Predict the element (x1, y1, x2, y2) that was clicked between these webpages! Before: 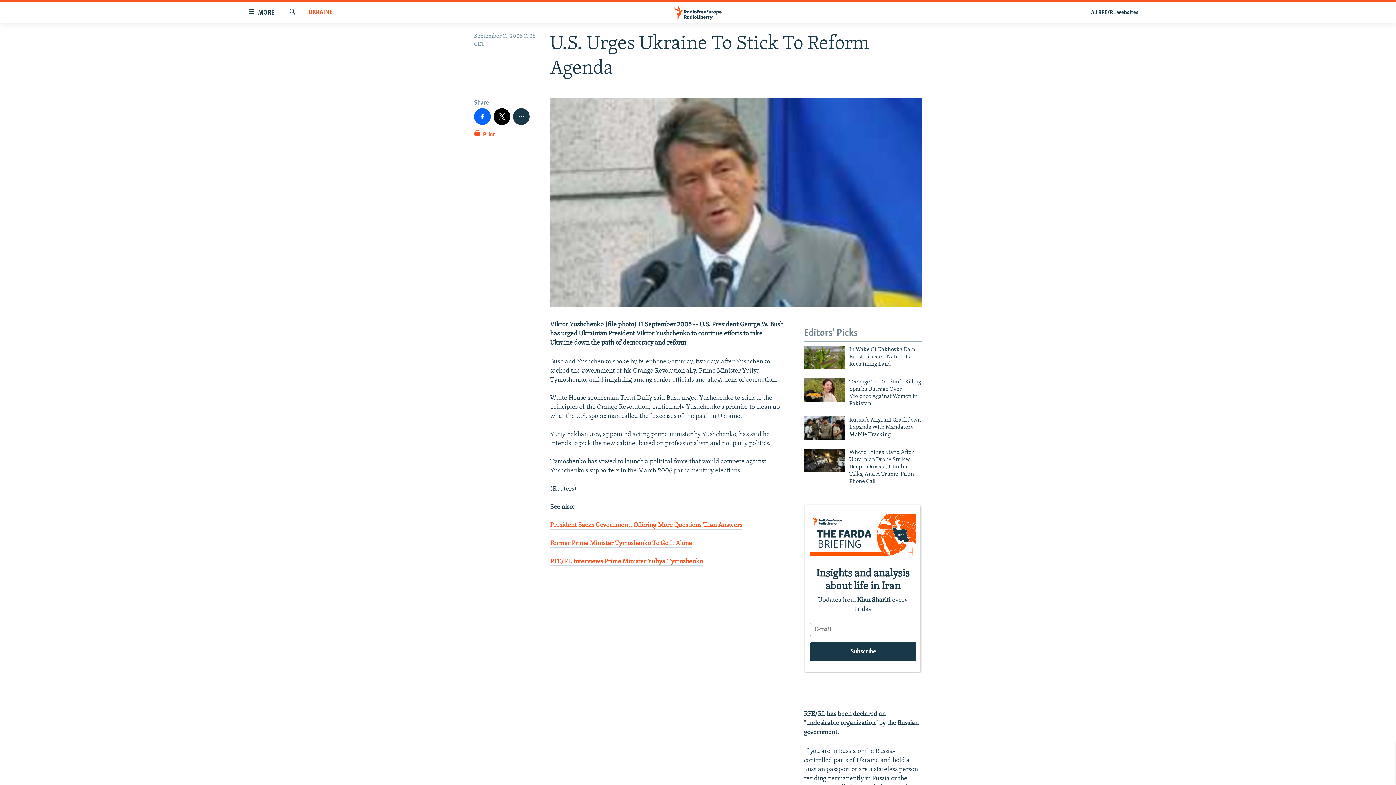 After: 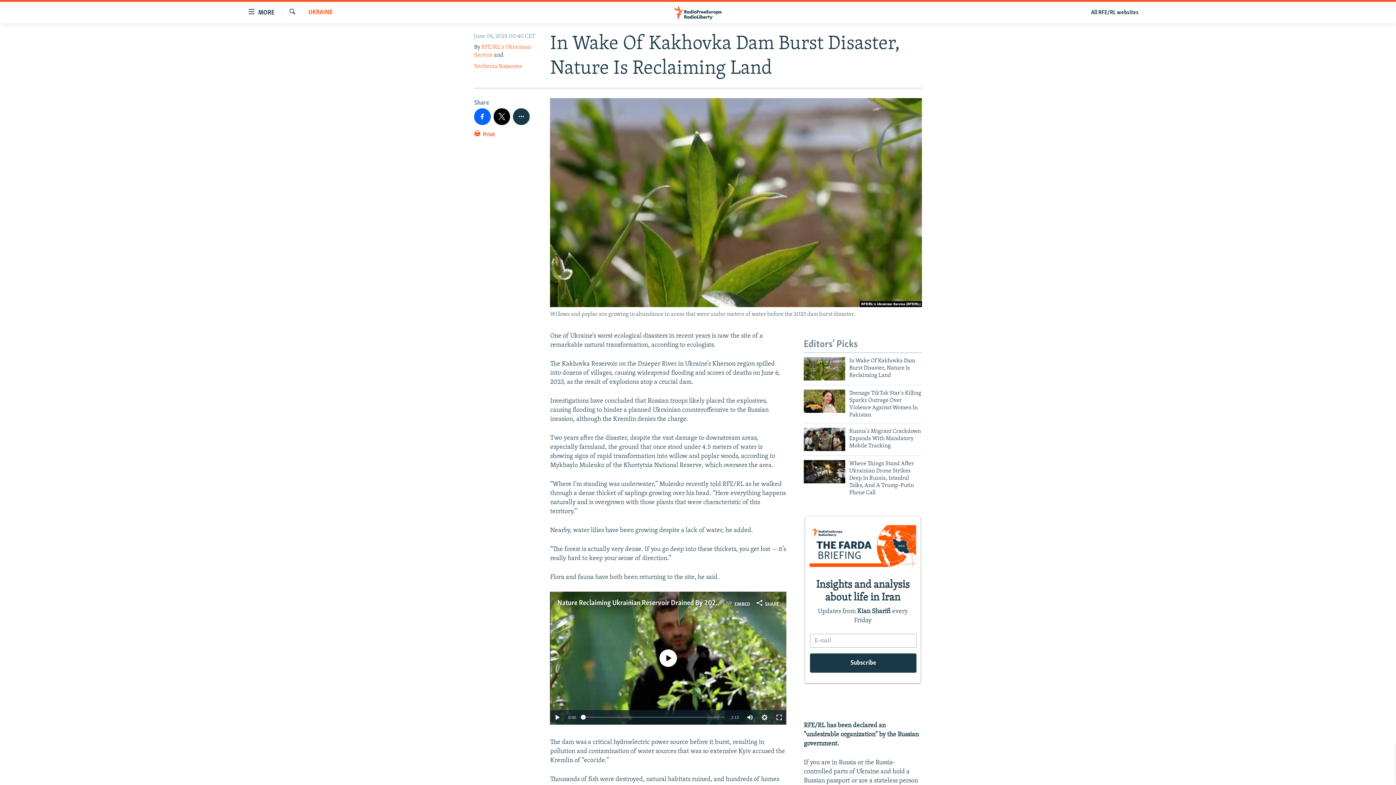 Action: bbox: (804, 346, 845, 369)